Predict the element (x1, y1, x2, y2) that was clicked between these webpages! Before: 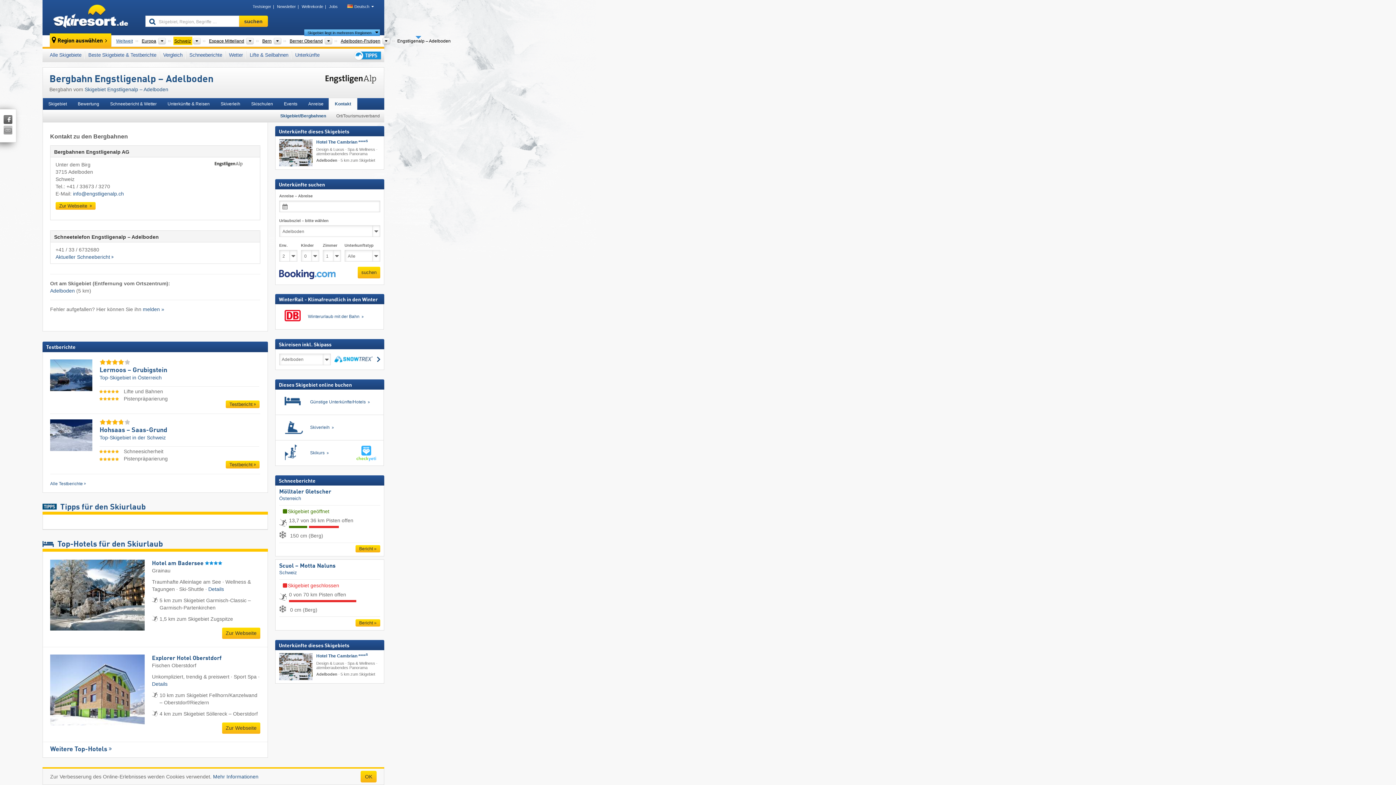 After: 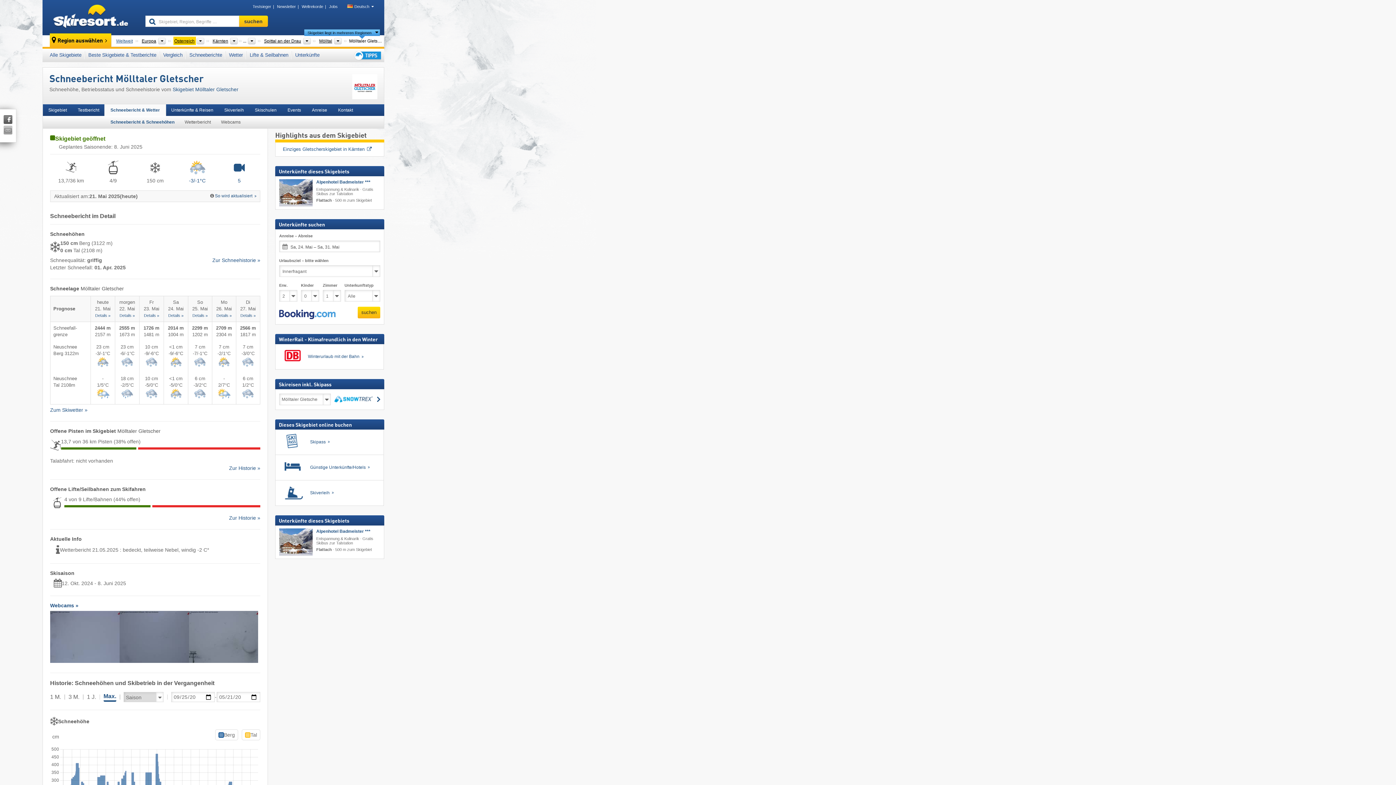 Action: label: Mölltaler Gletscher bbox: (279, 489, 331, 495)